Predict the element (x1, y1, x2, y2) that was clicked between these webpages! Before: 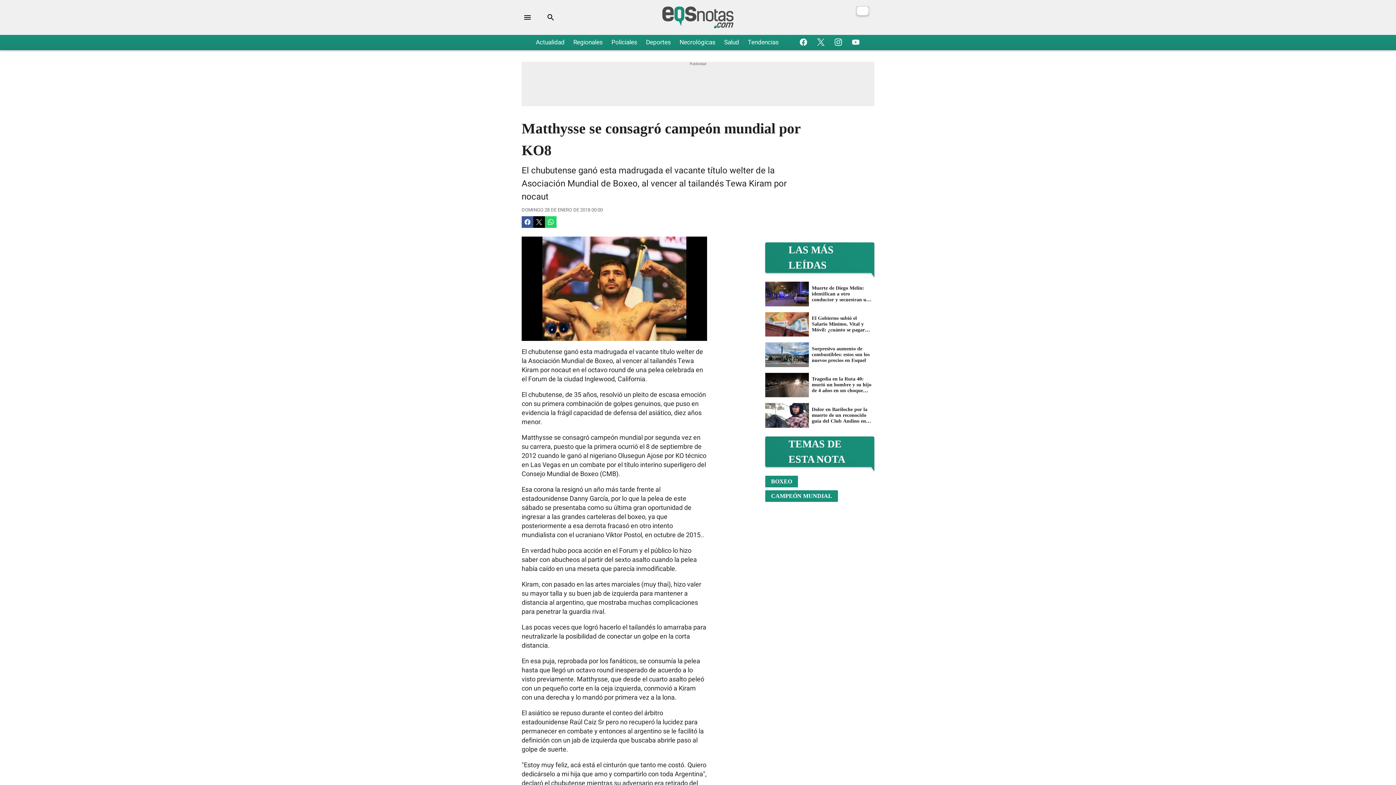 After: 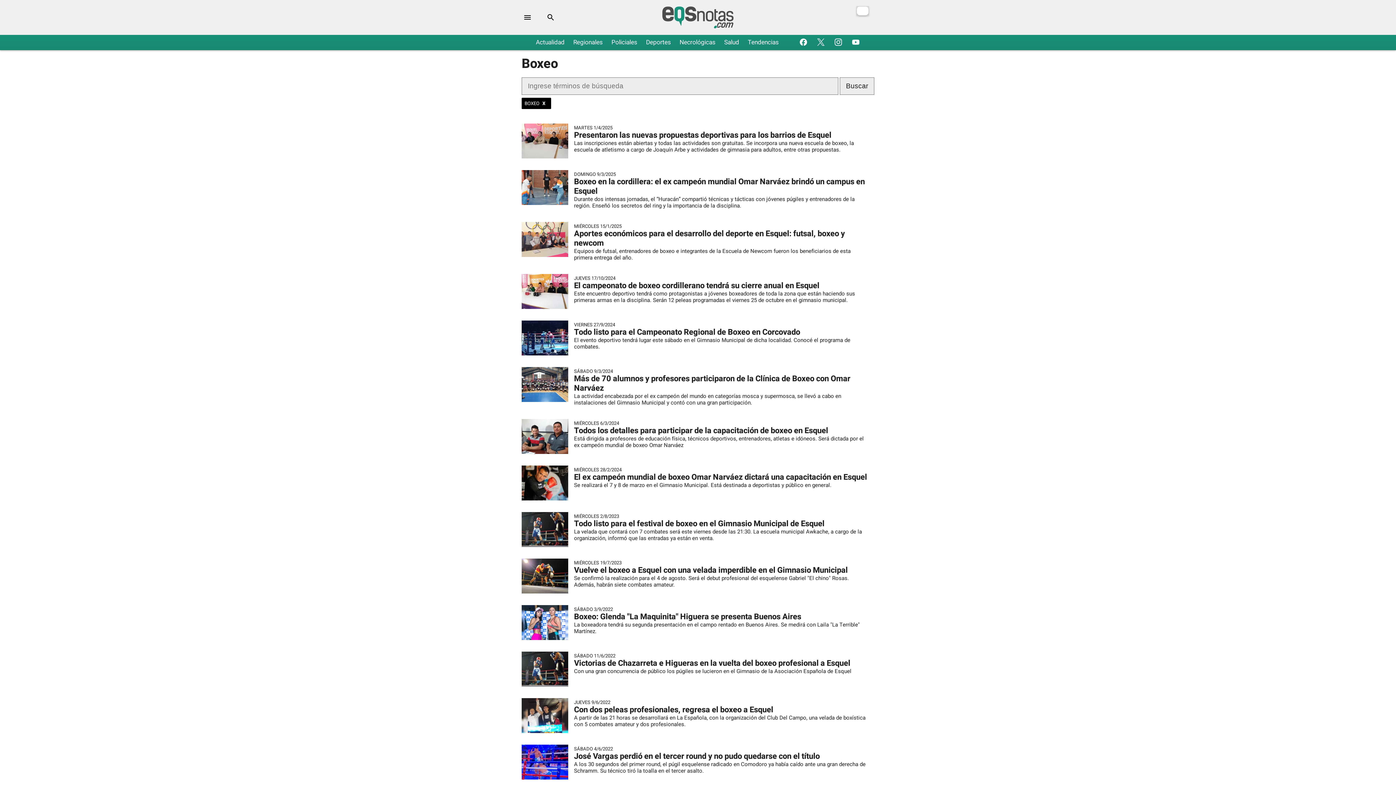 Action: bbox: (765, 475, 801, 490) label: BOXEO